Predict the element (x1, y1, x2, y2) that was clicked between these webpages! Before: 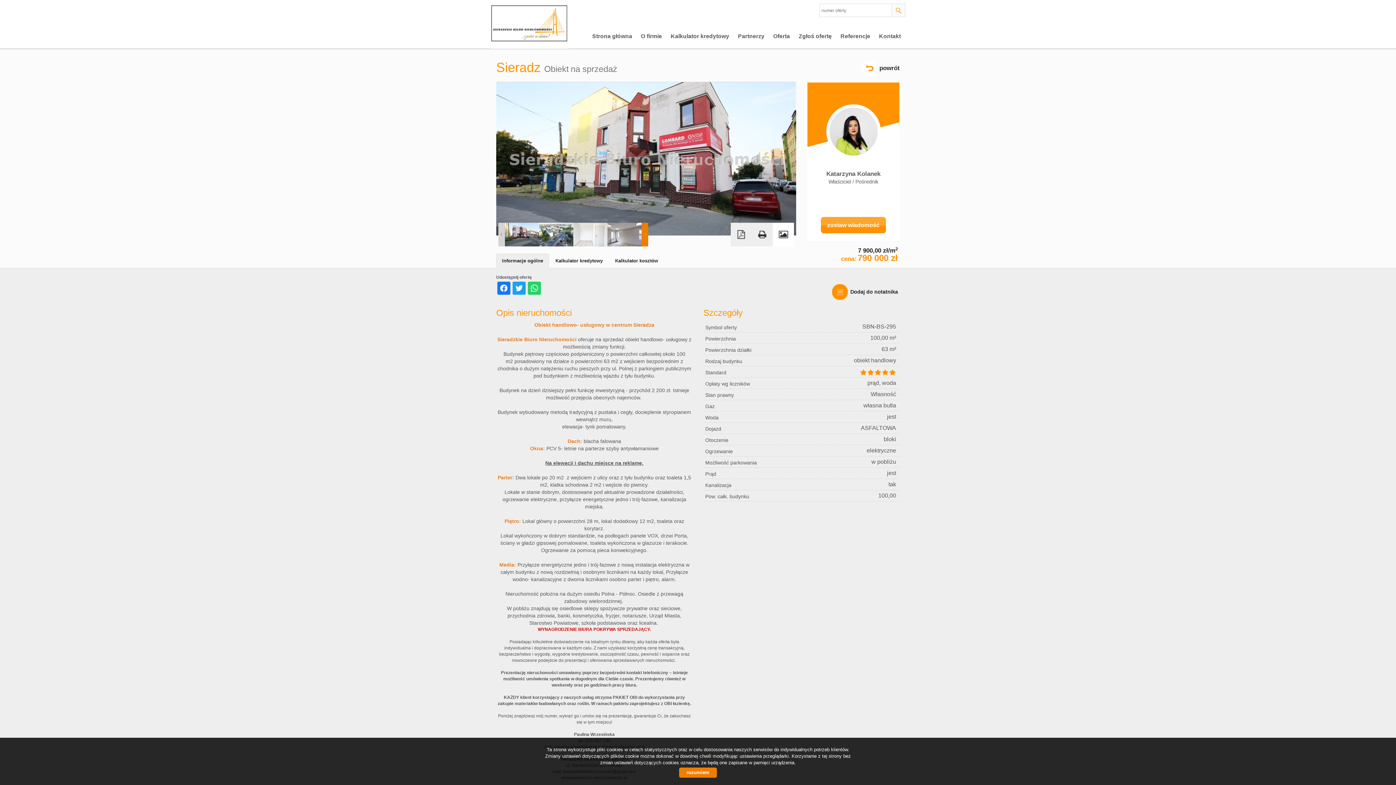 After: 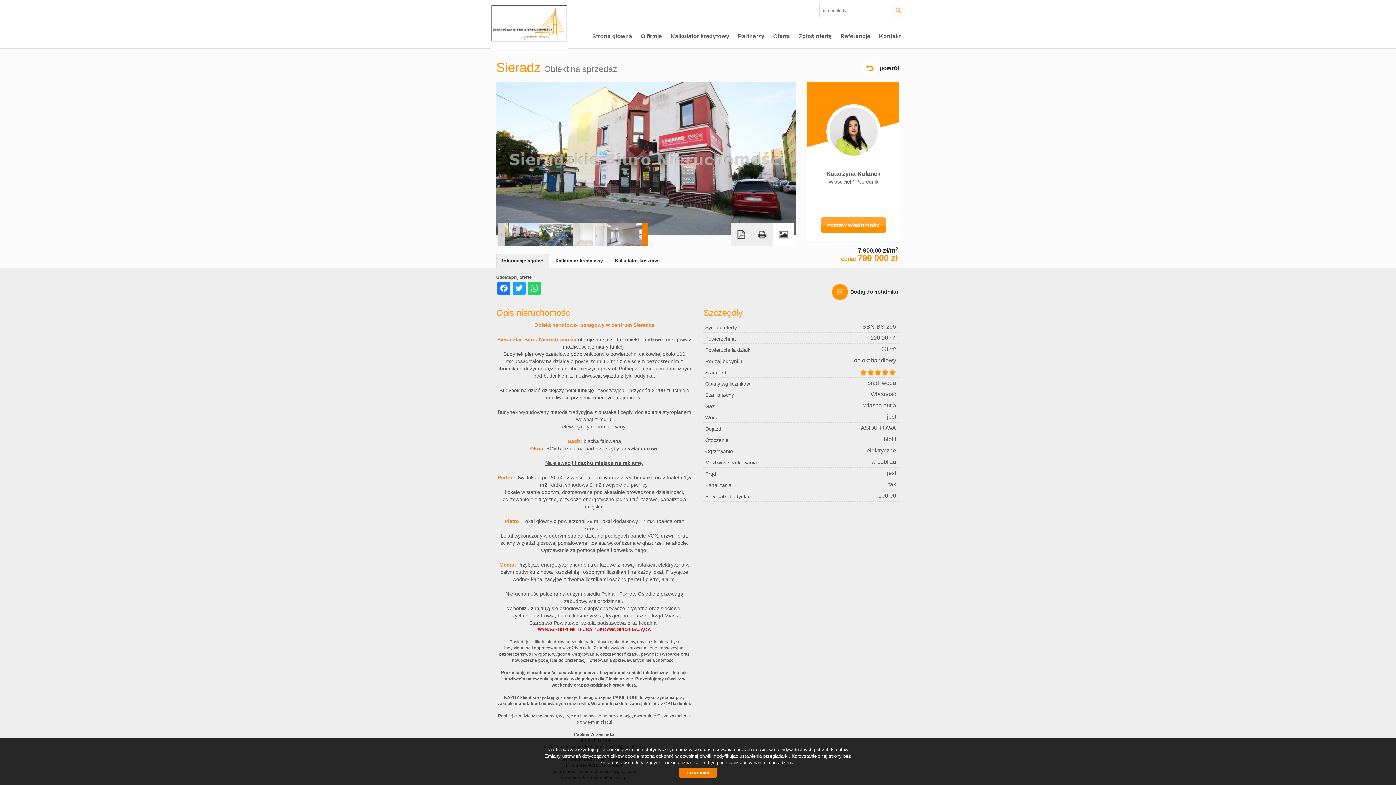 Action: label: Informacje ogólne bbox: (496, 253, 549, 268)